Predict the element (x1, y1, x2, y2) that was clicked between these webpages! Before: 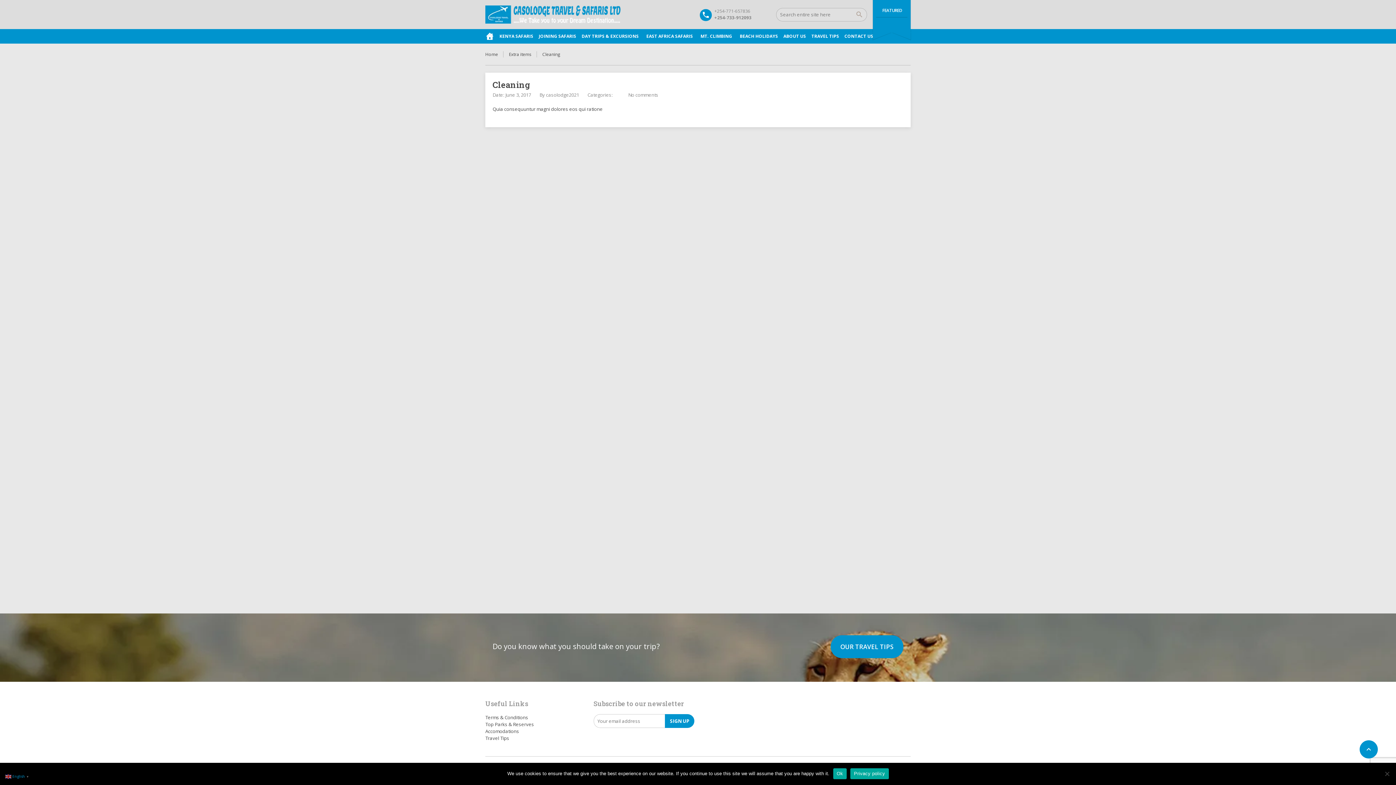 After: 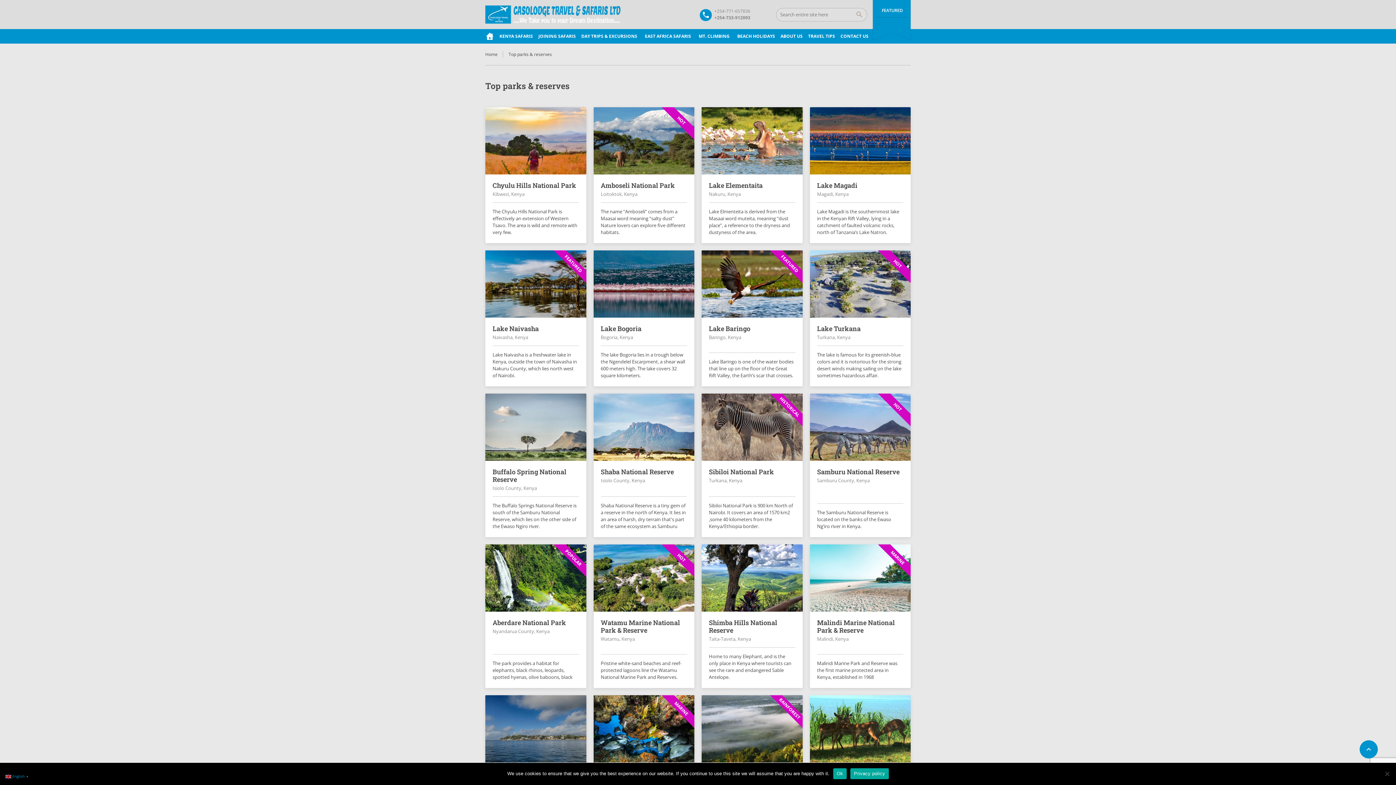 Action: label: Top Parks & Reserves bbox: (485, 721, 534, 727)